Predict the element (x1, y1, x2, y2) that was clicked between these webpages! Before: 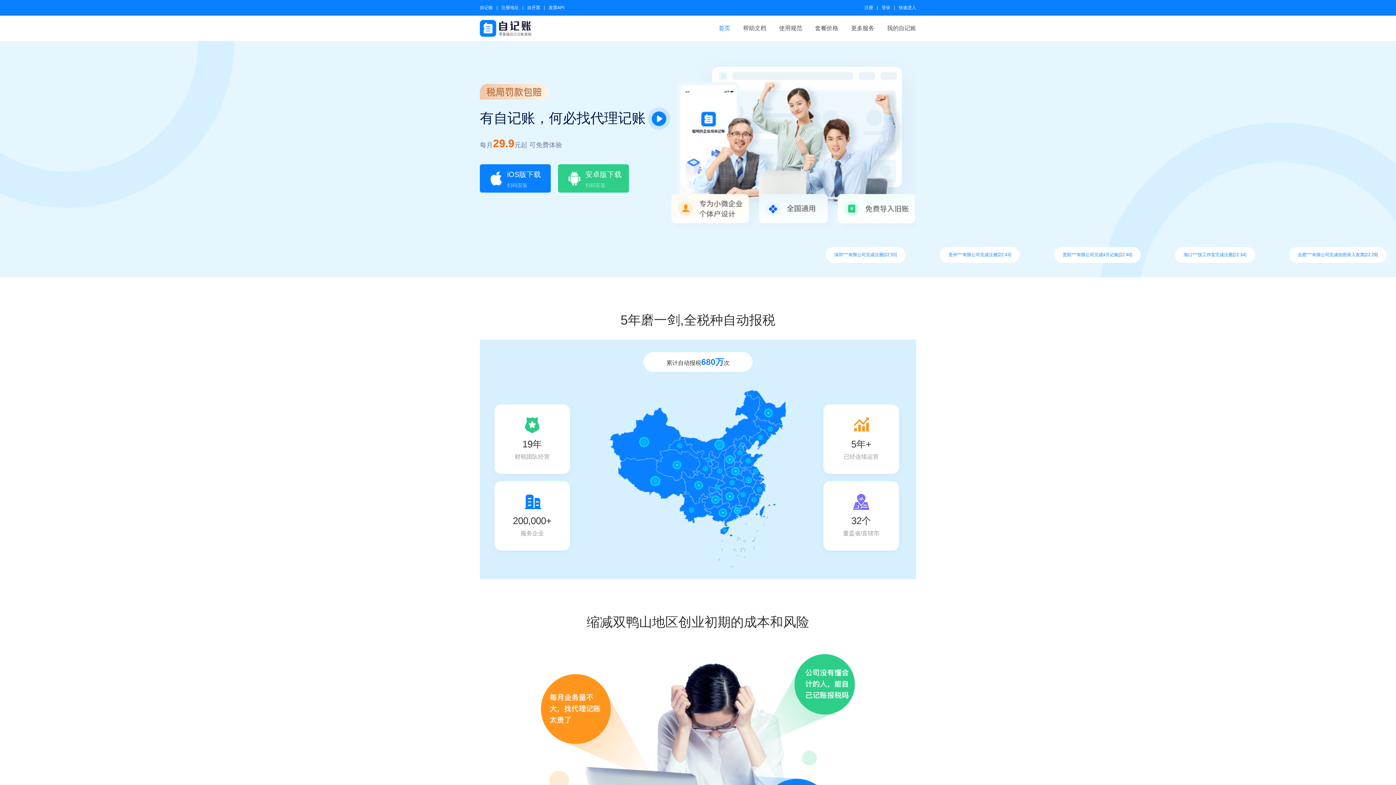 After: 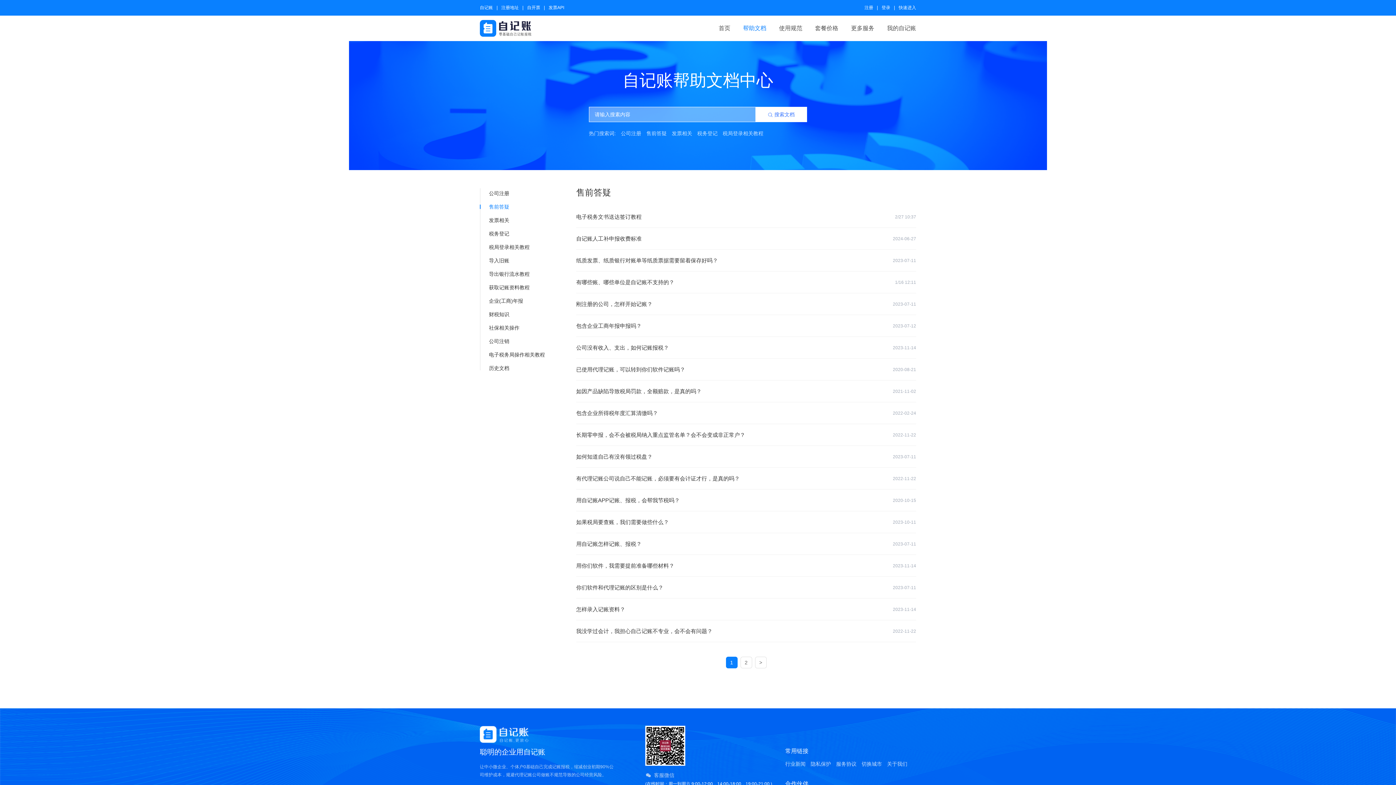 Action: bbox: (743, 15, 766, 41) label: 帮助文档